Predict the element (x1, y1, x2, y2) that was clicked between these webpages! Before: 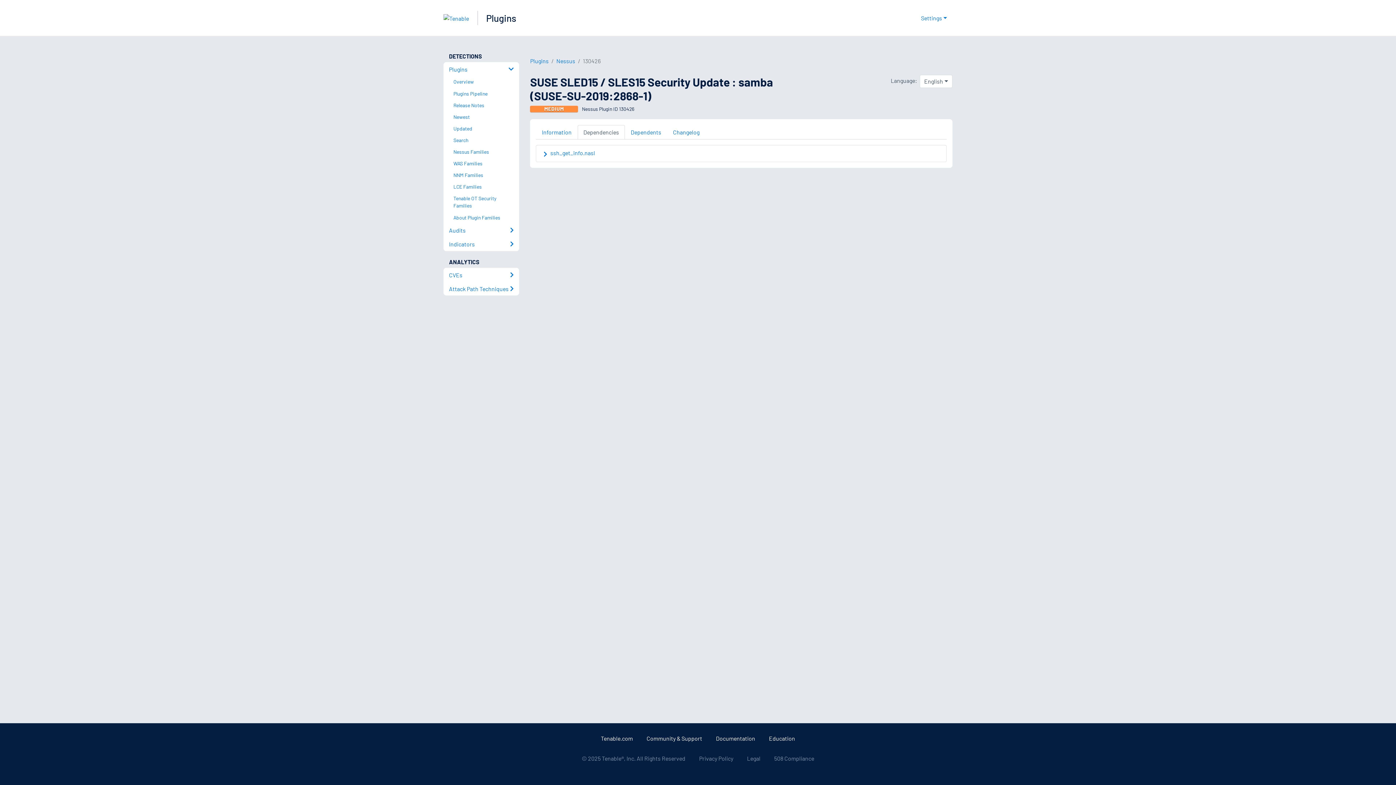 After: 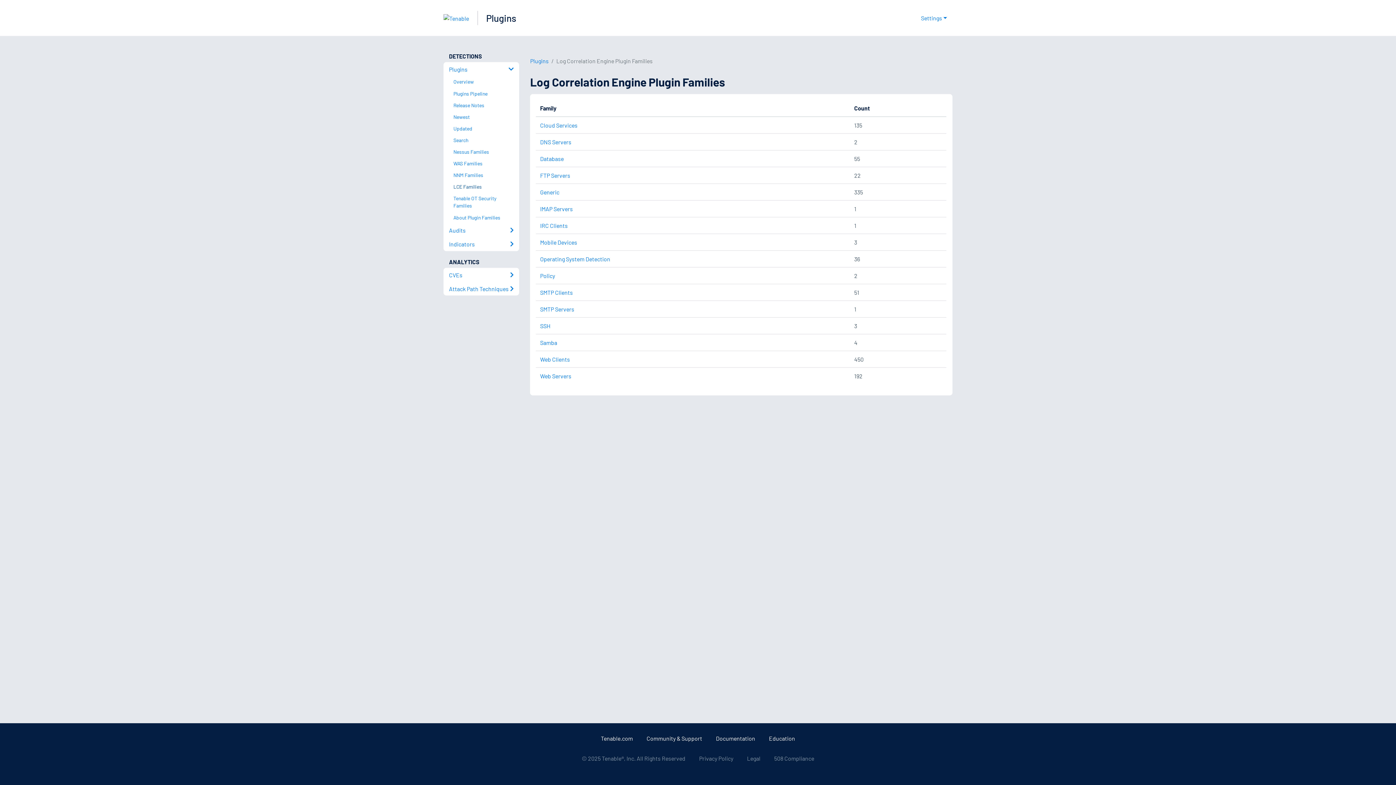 Action: label: LCE Families bbox: (449, 181, 519, 192)